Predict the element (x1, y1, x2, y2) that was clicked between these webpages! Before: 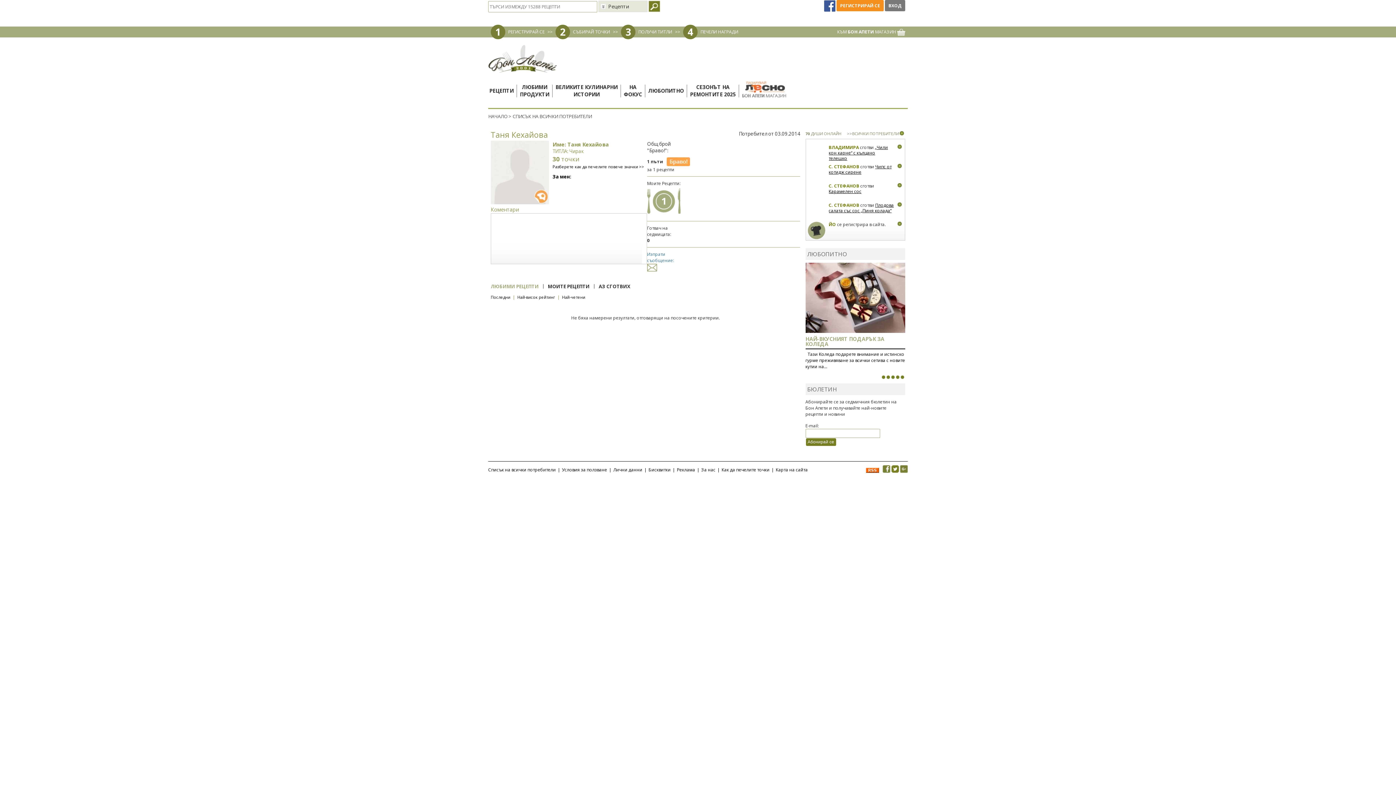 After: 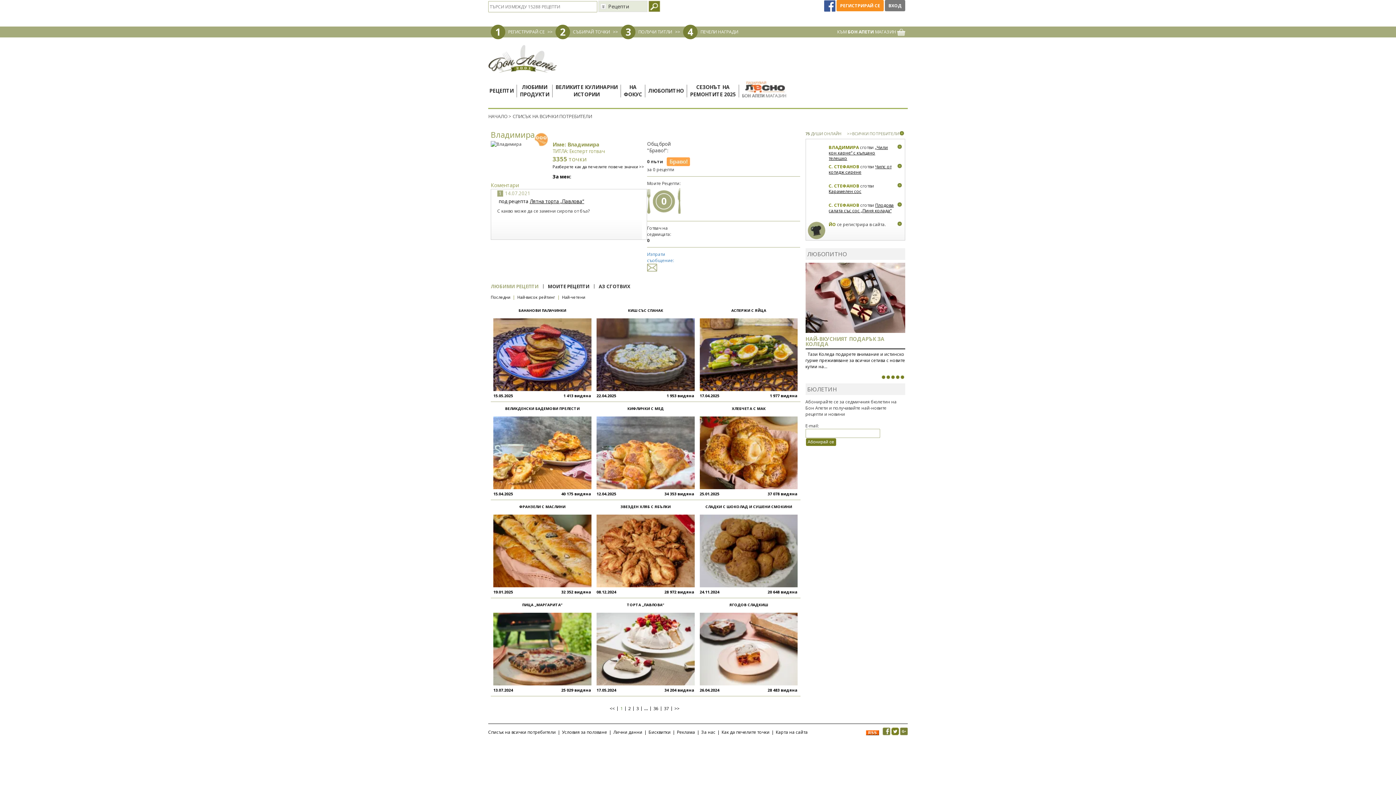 Action: bbox: (807, 145, 825, 162) label:  